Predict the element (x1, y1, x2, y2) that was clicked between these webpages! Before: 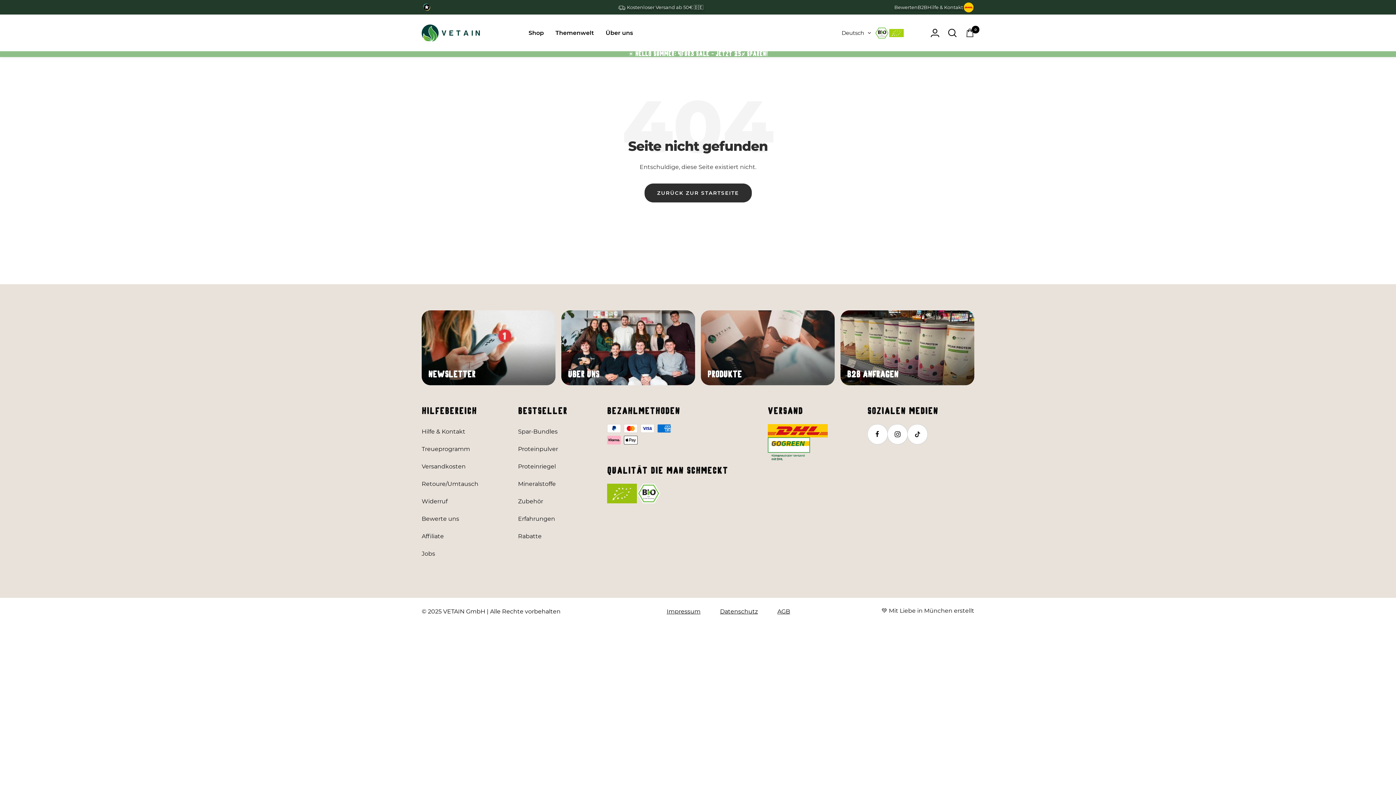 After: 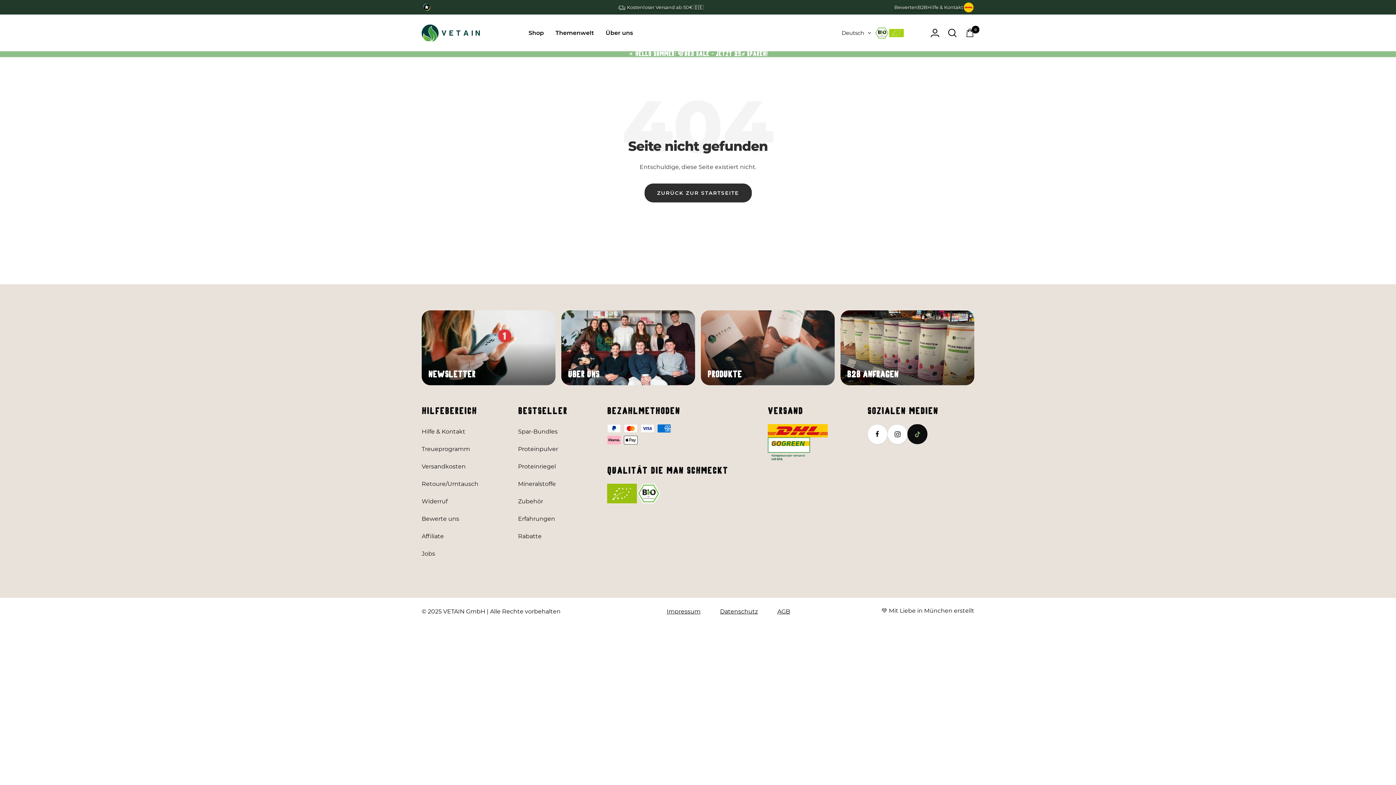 Action: label: Folge uns auf TikTok bbox: (907, 424, 927, 444)